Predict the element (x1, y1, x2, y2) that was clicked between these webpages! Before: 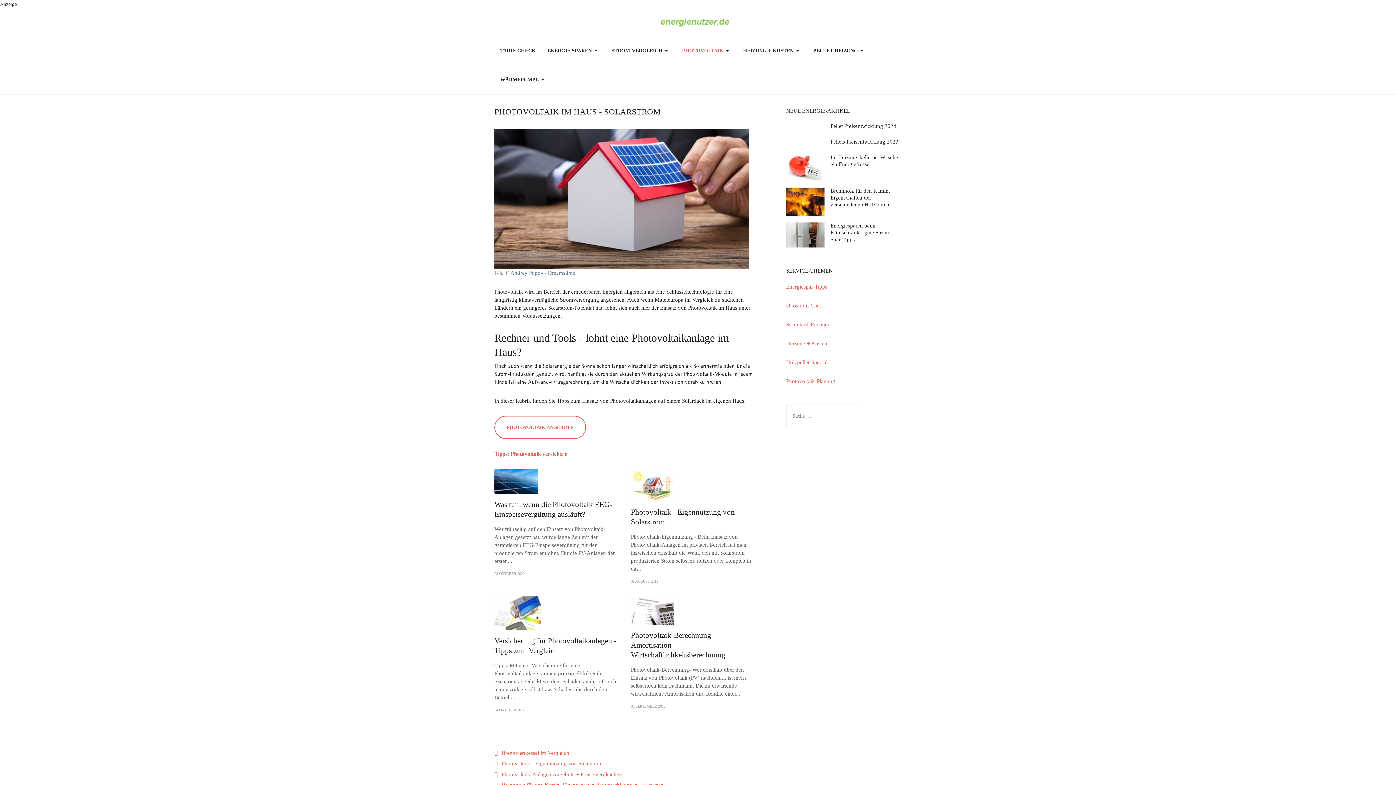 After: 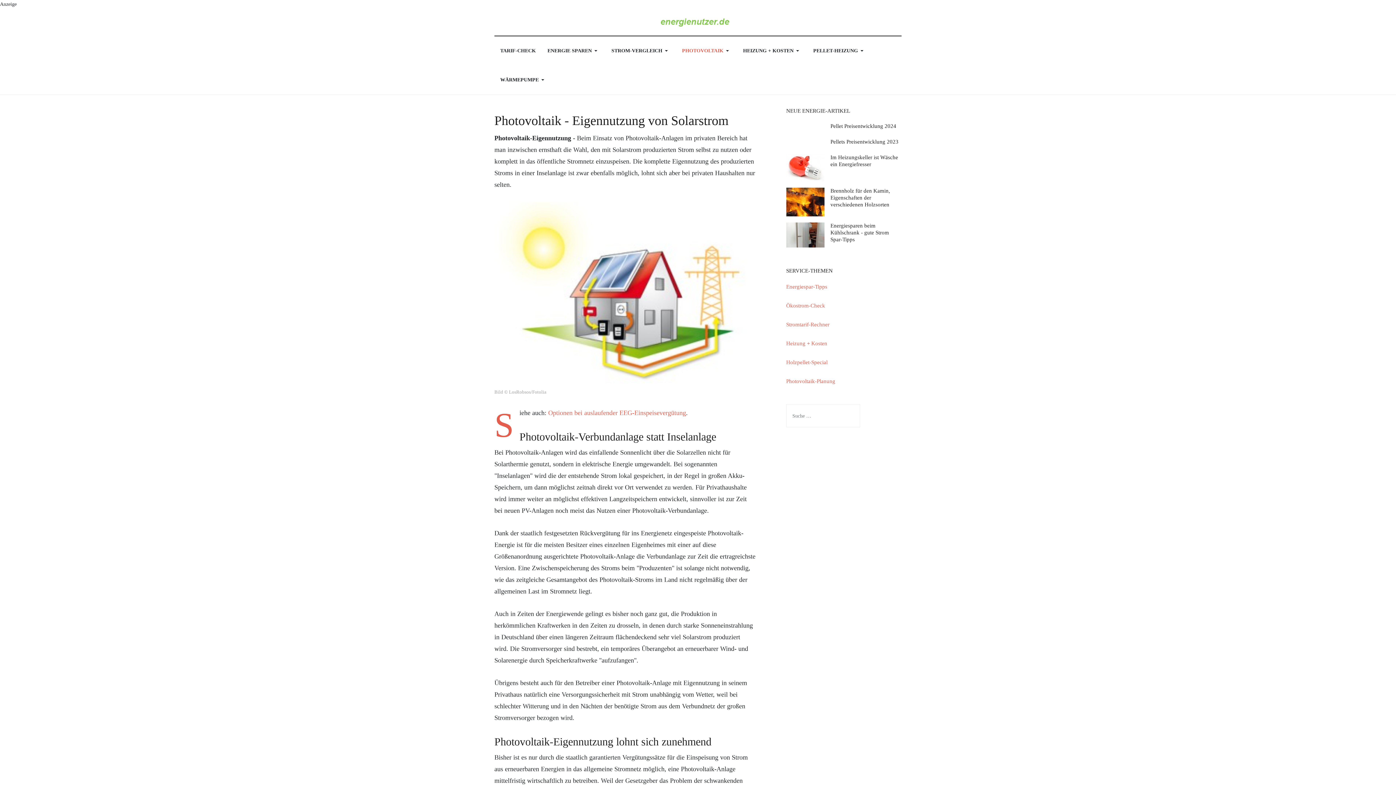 Action: bbox: (631, 481, 674, 487)